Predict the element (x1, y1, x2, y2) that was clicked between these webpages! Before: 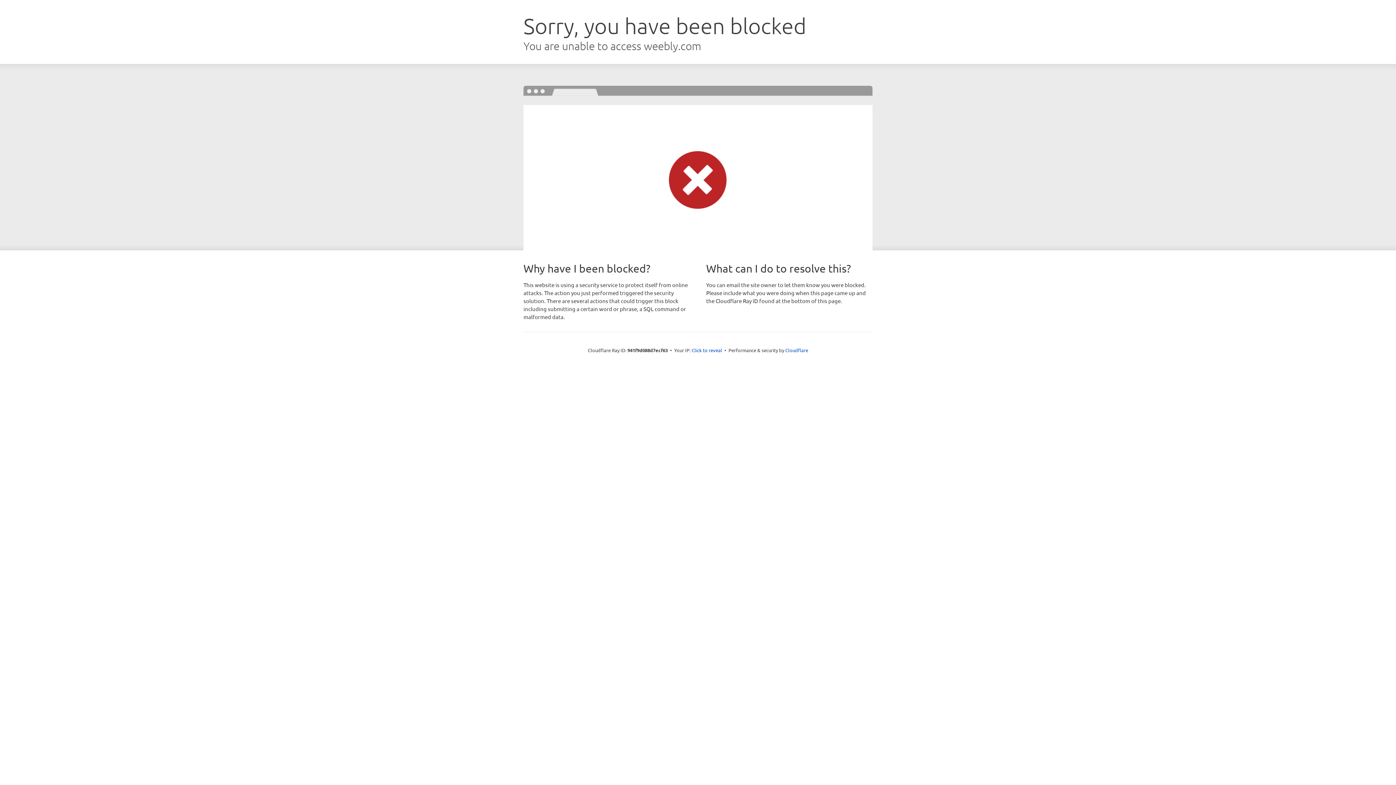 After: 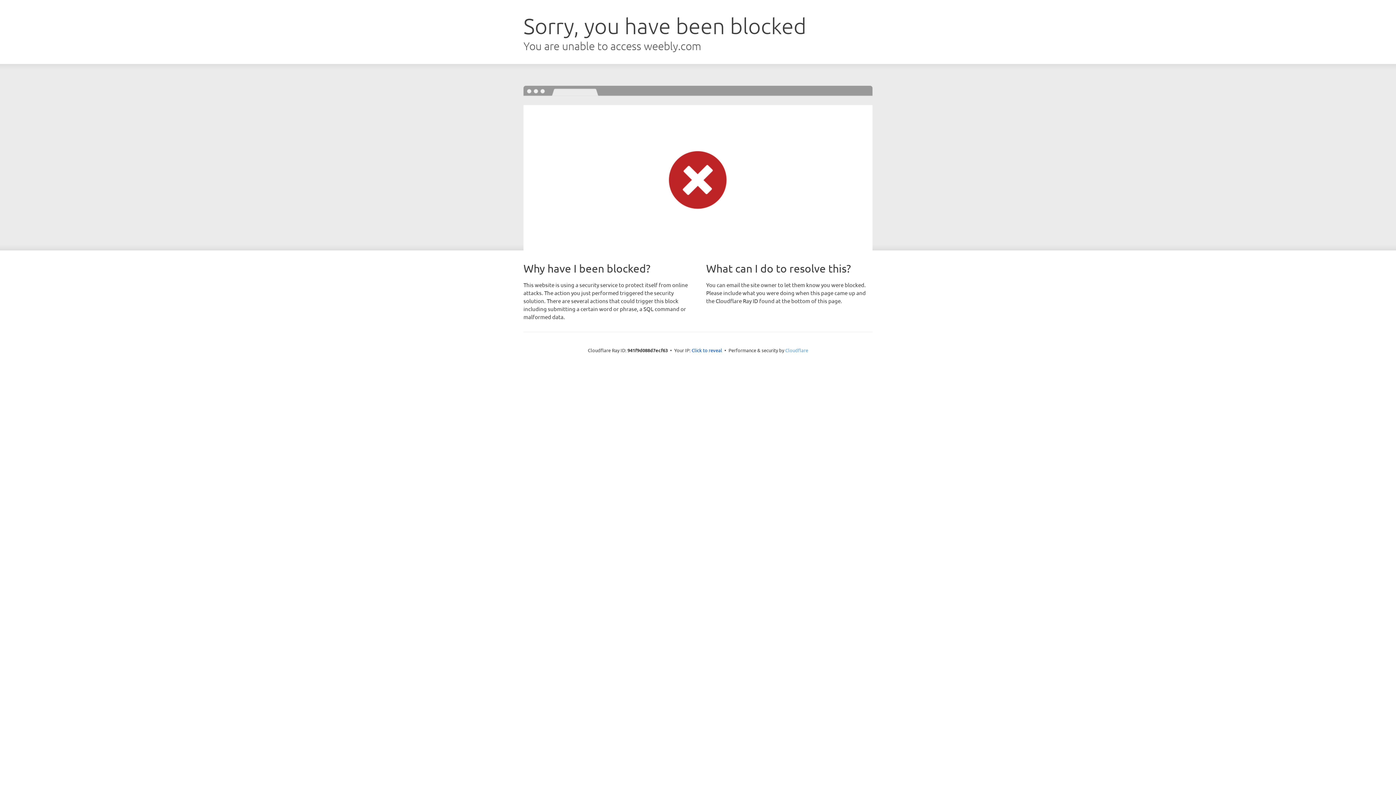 Action: bbox: (785, 347, 808, 353) label: Cloudflare